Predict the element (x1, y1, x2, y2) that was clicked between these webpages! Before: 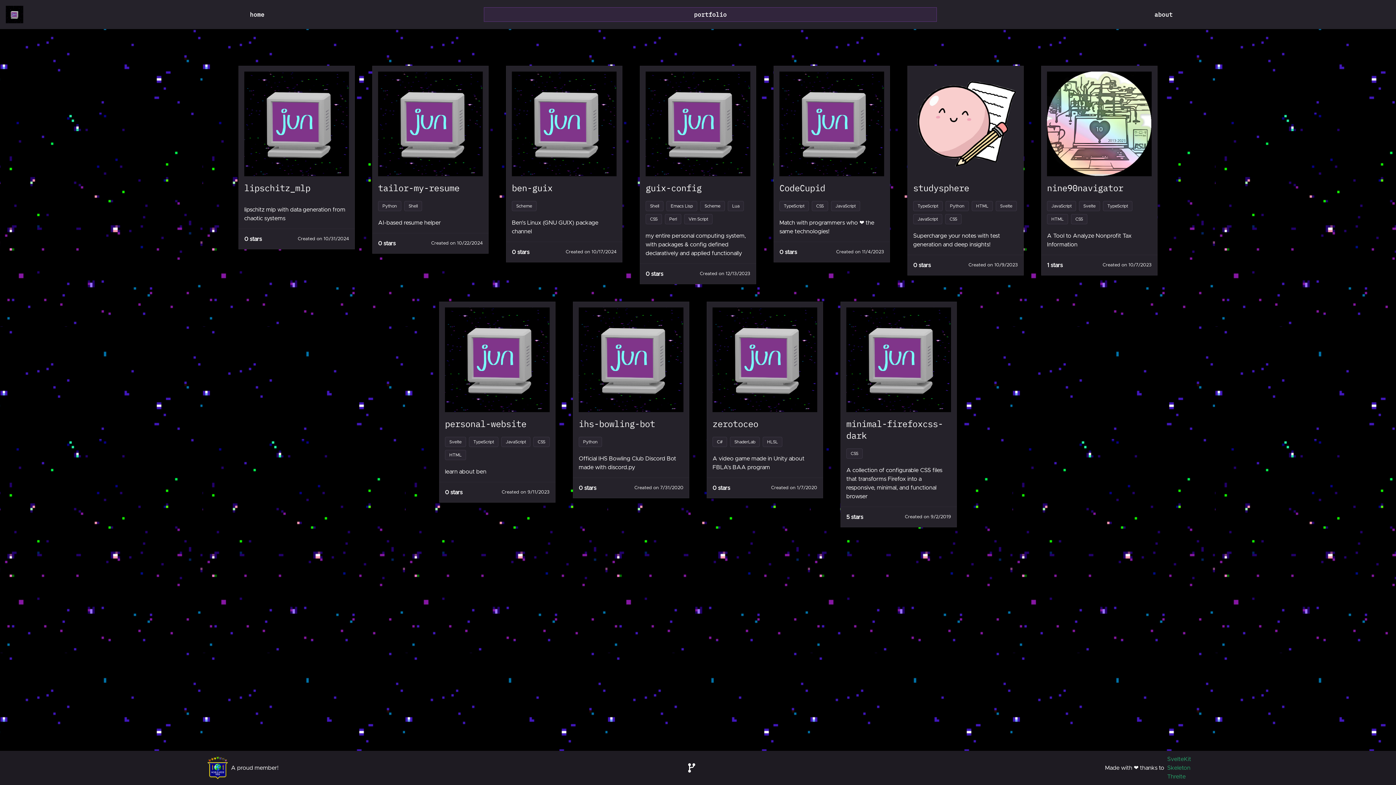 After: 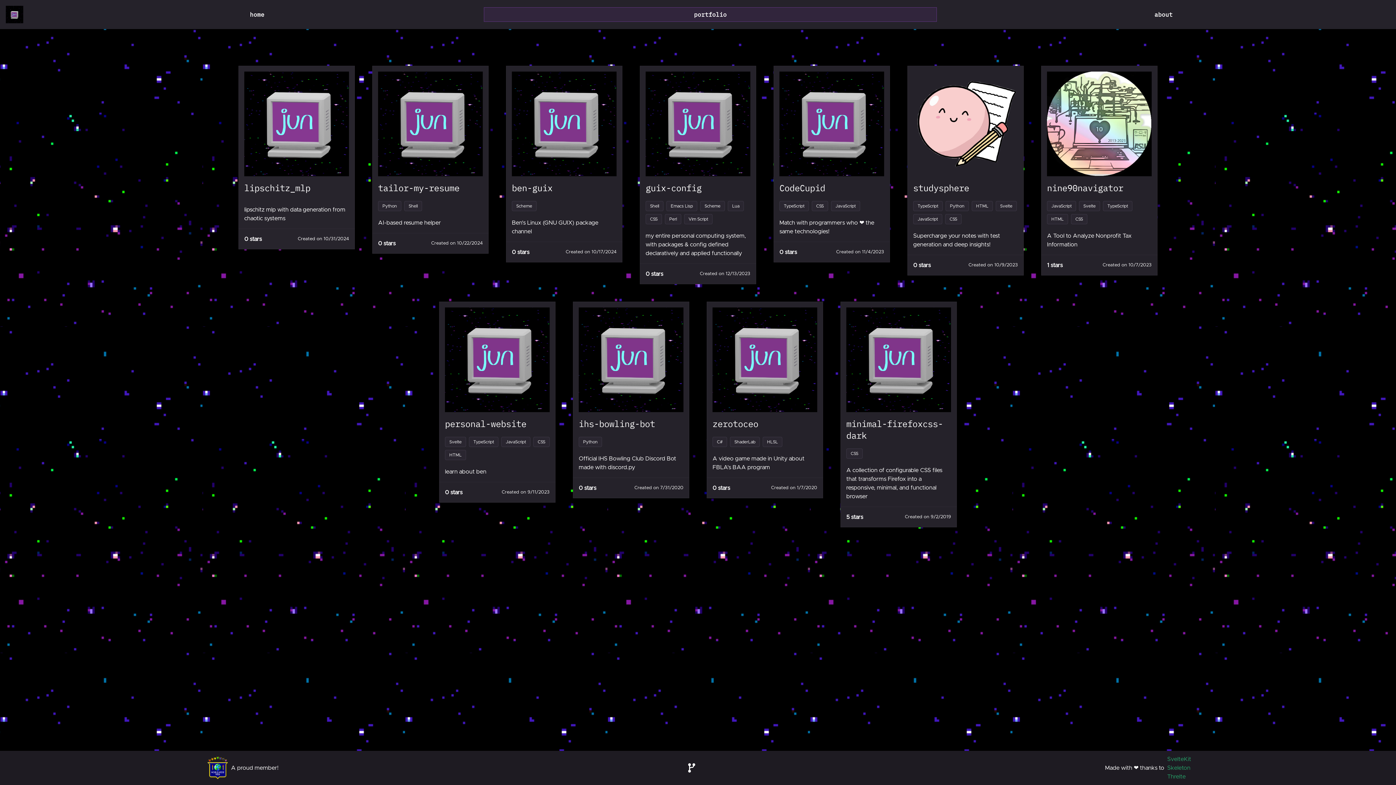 Action: bbox: (238, 65, 354, 249) label: lipschitz_mlp

lipschitz mlp with data generation from chaotic systems

0 stars
Created on 10/31/2024